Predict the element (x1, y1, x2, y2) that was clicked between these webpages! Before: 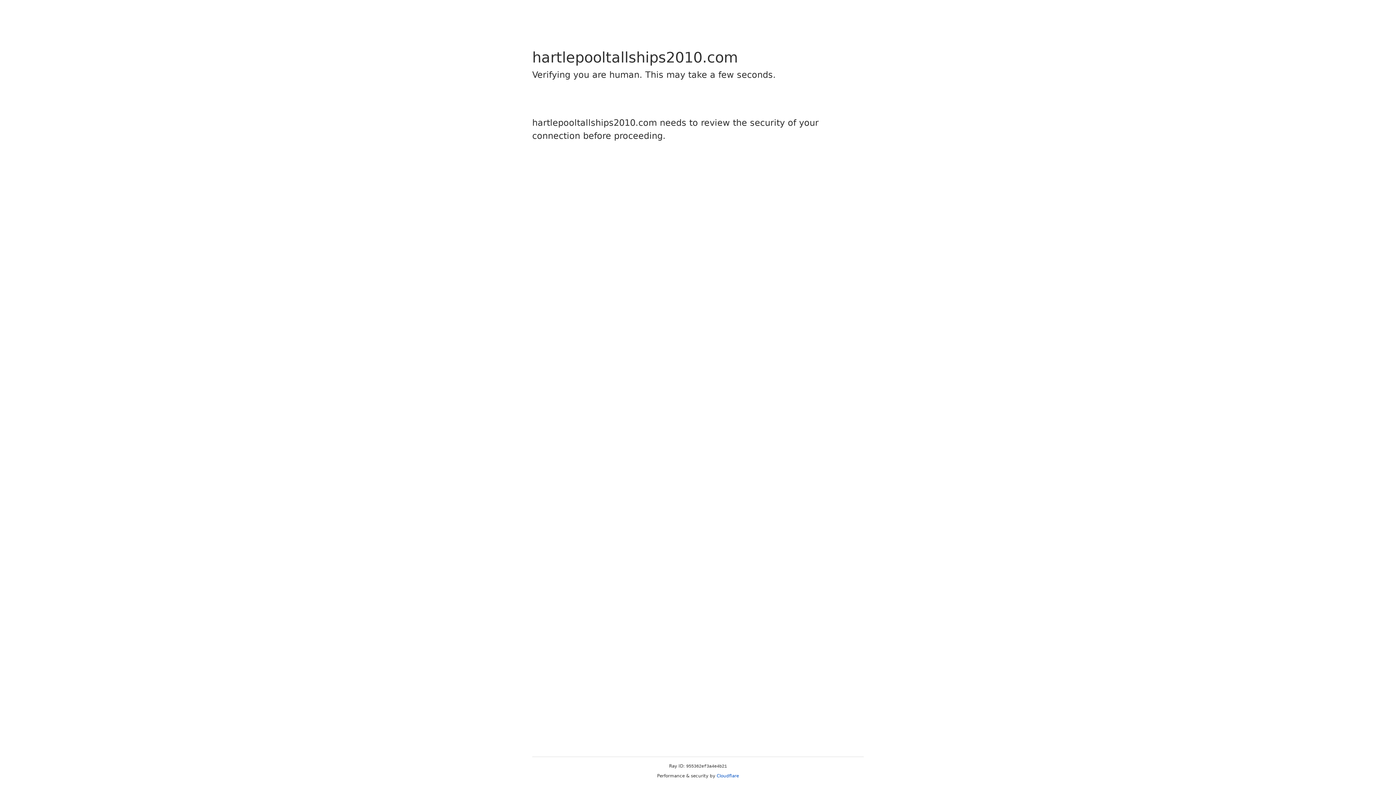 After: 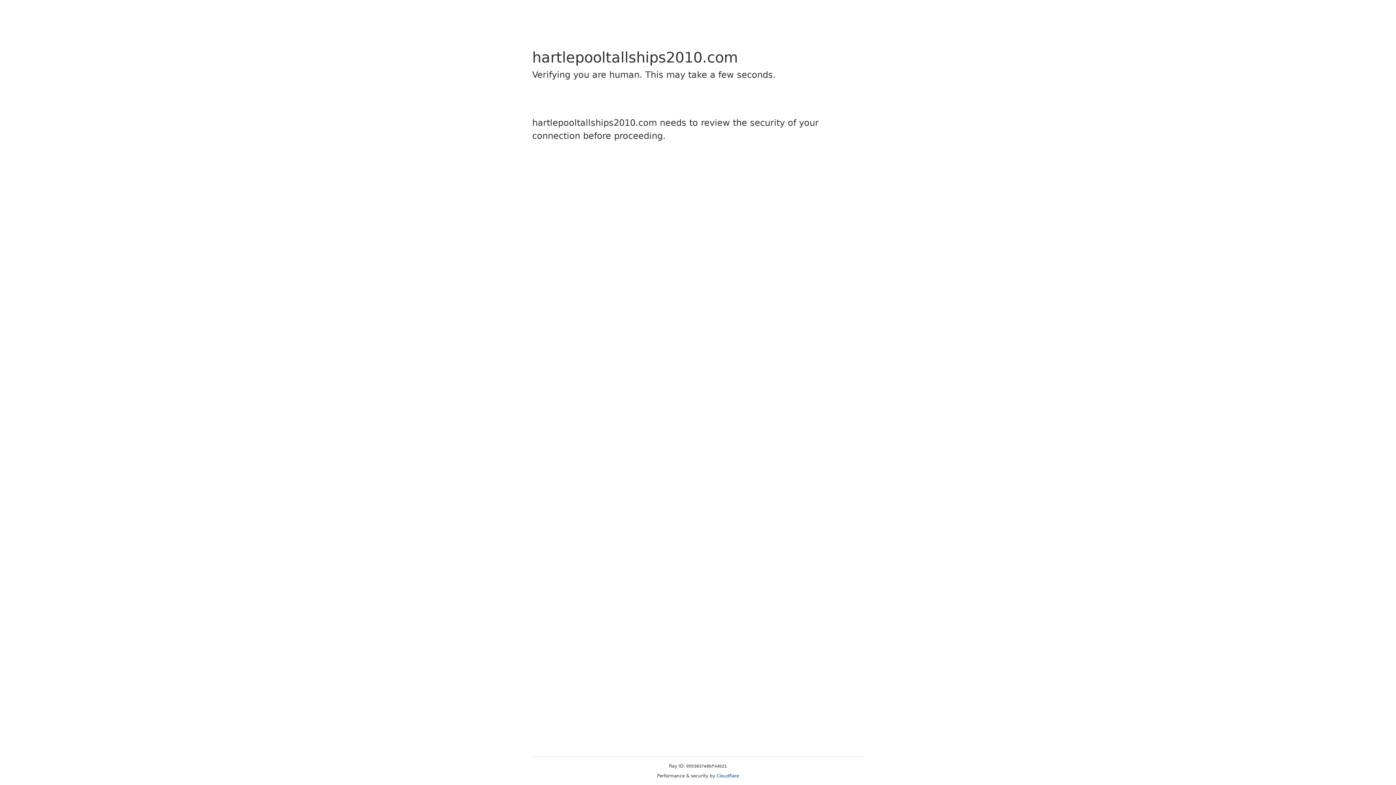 Action: label: Cloudflare bbox: (716, 773, 739, 778)